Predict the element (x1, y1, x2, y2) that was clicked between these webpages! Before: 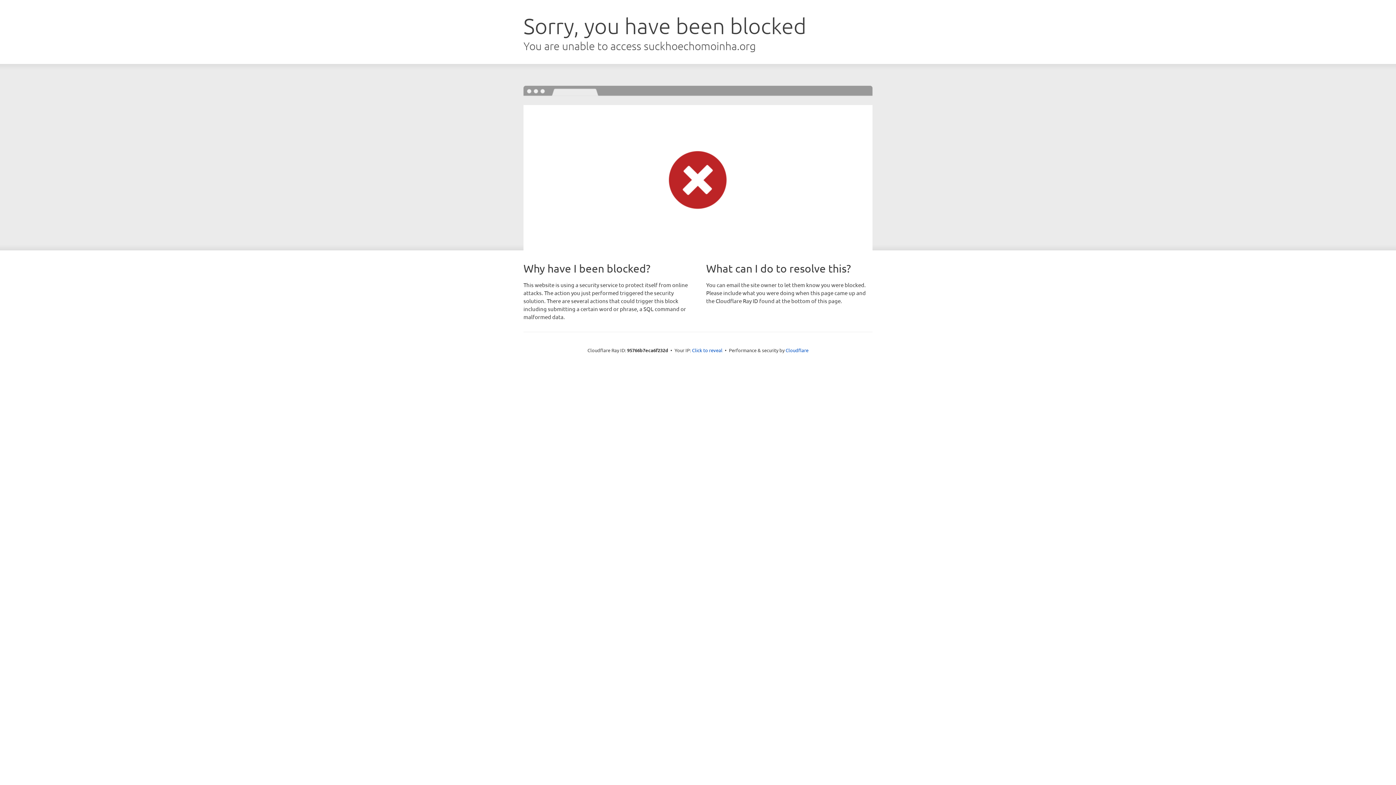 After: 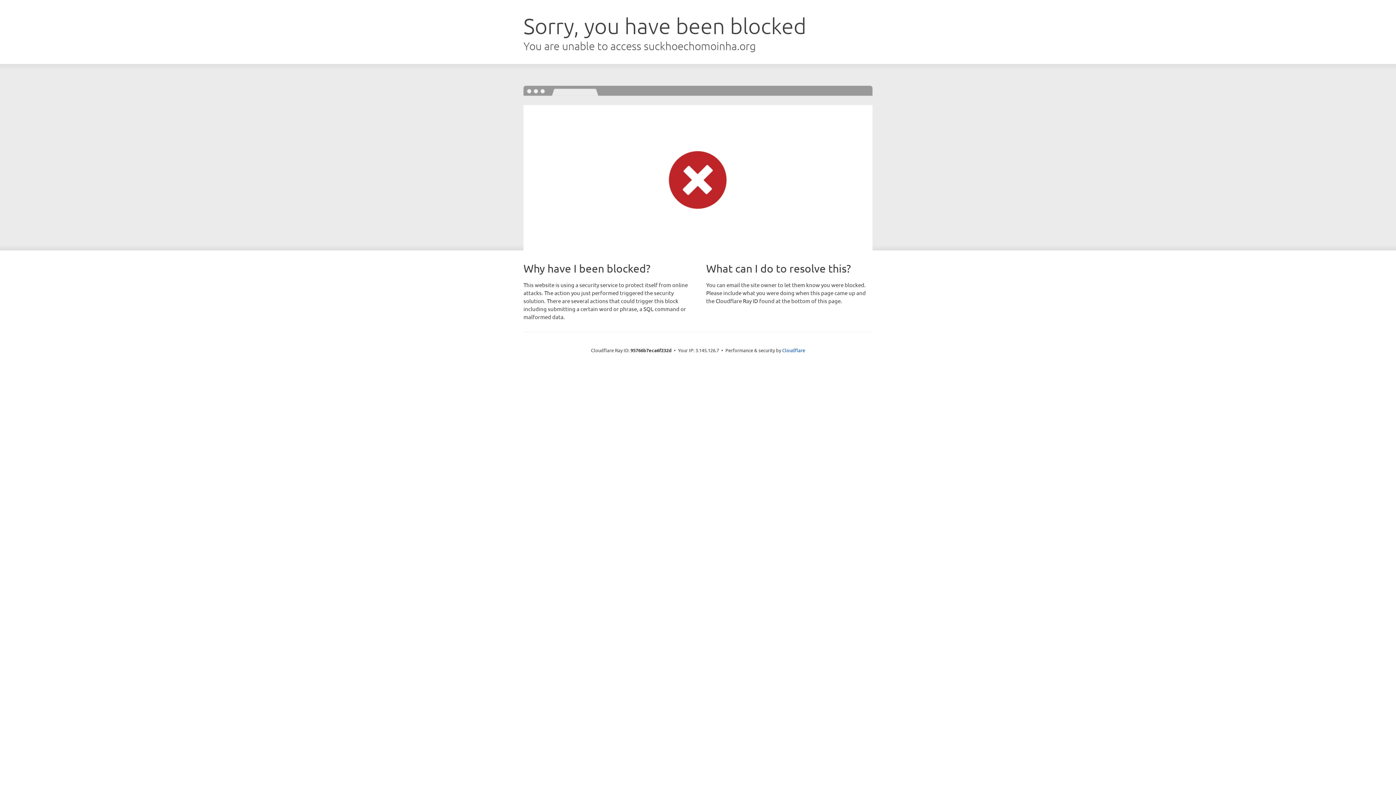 Action: label: Click to reveal bbox: (692, 346, 722, 353)